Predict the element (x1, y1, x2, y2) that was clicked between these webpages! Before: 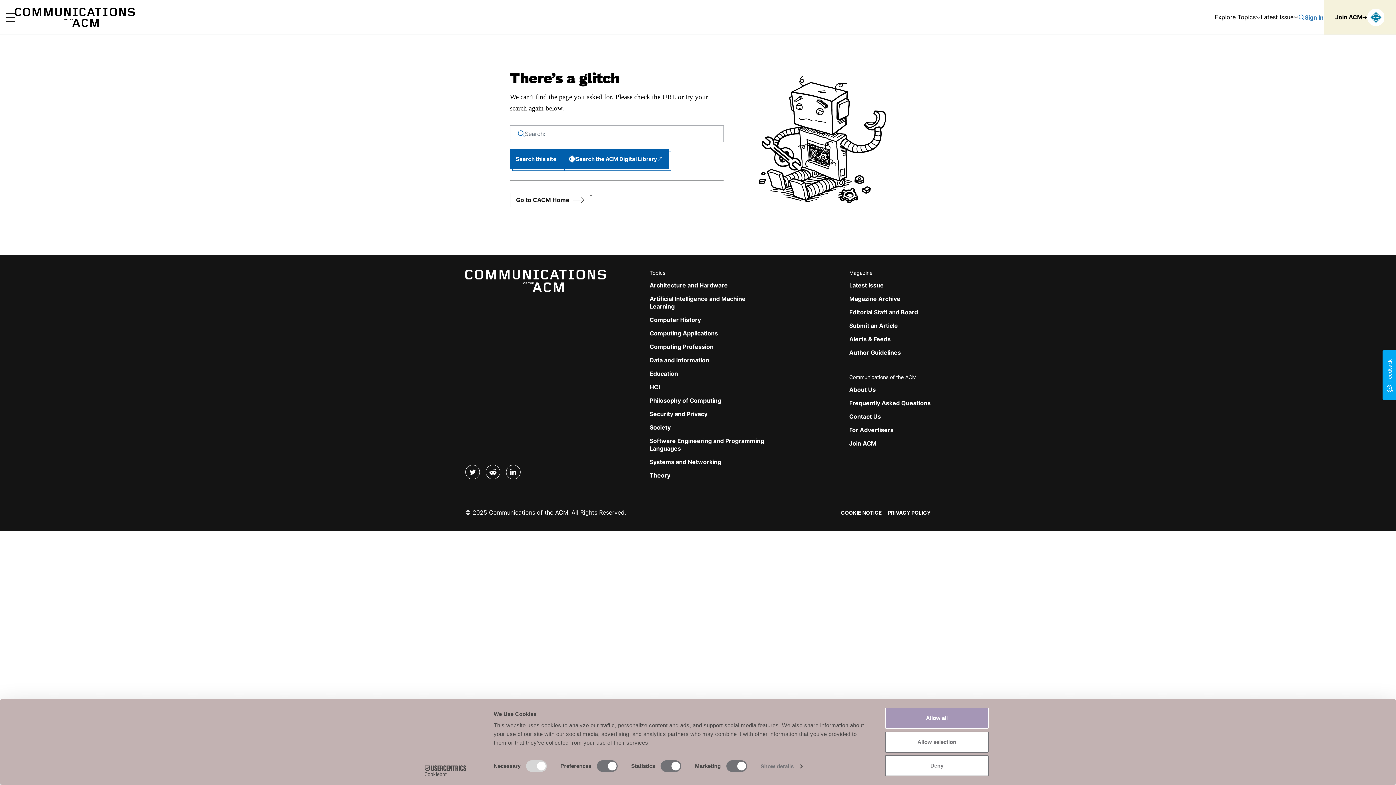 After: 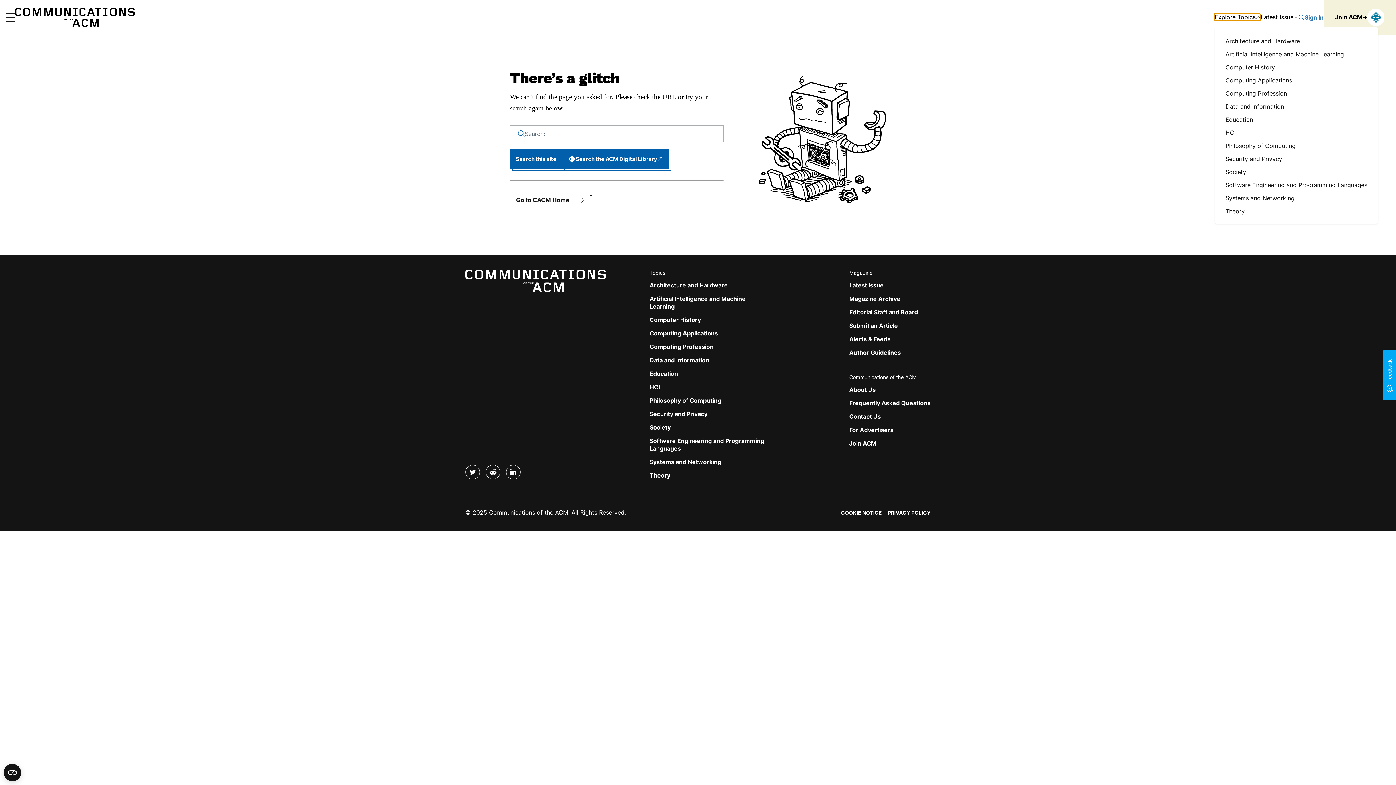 Action: label: Explore Topics bbox: (1214, 13, 1261, 20)